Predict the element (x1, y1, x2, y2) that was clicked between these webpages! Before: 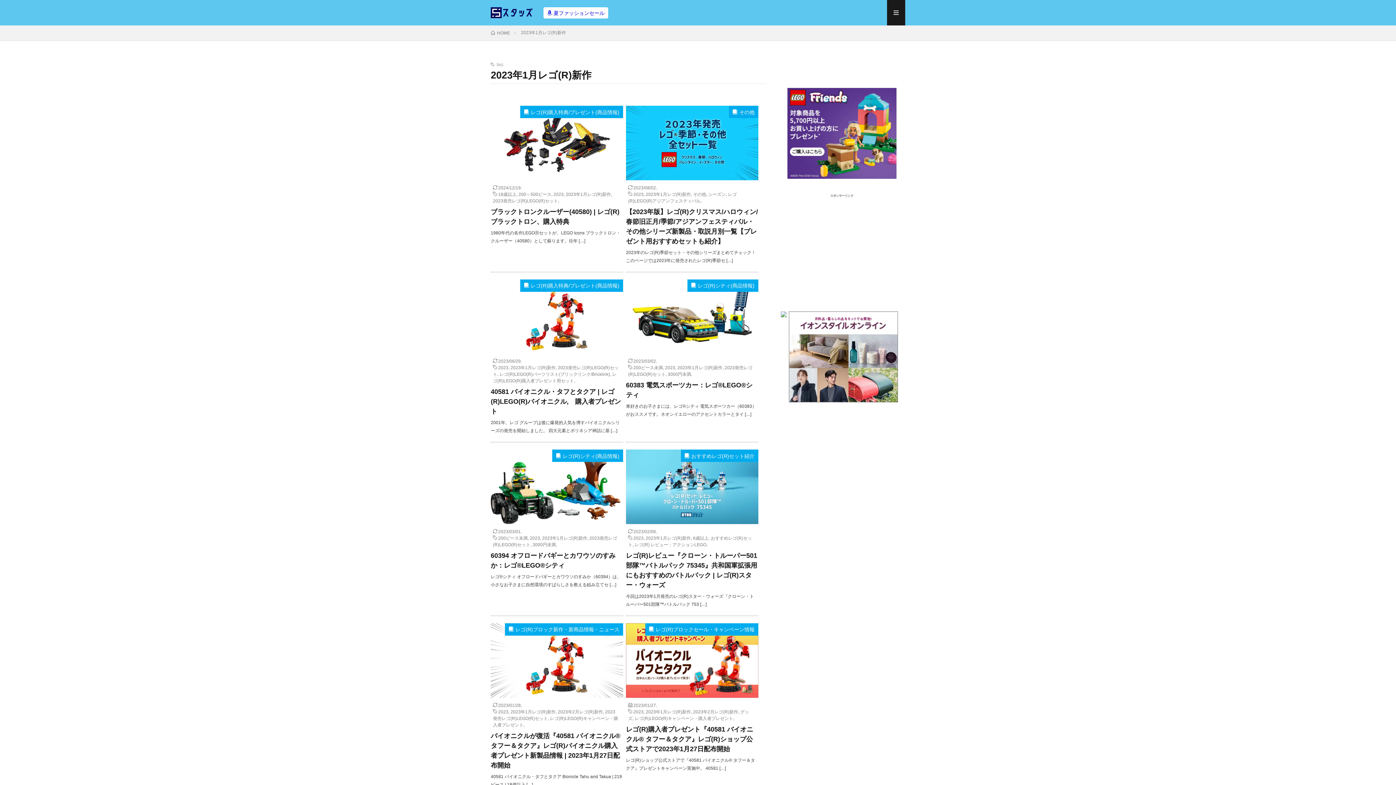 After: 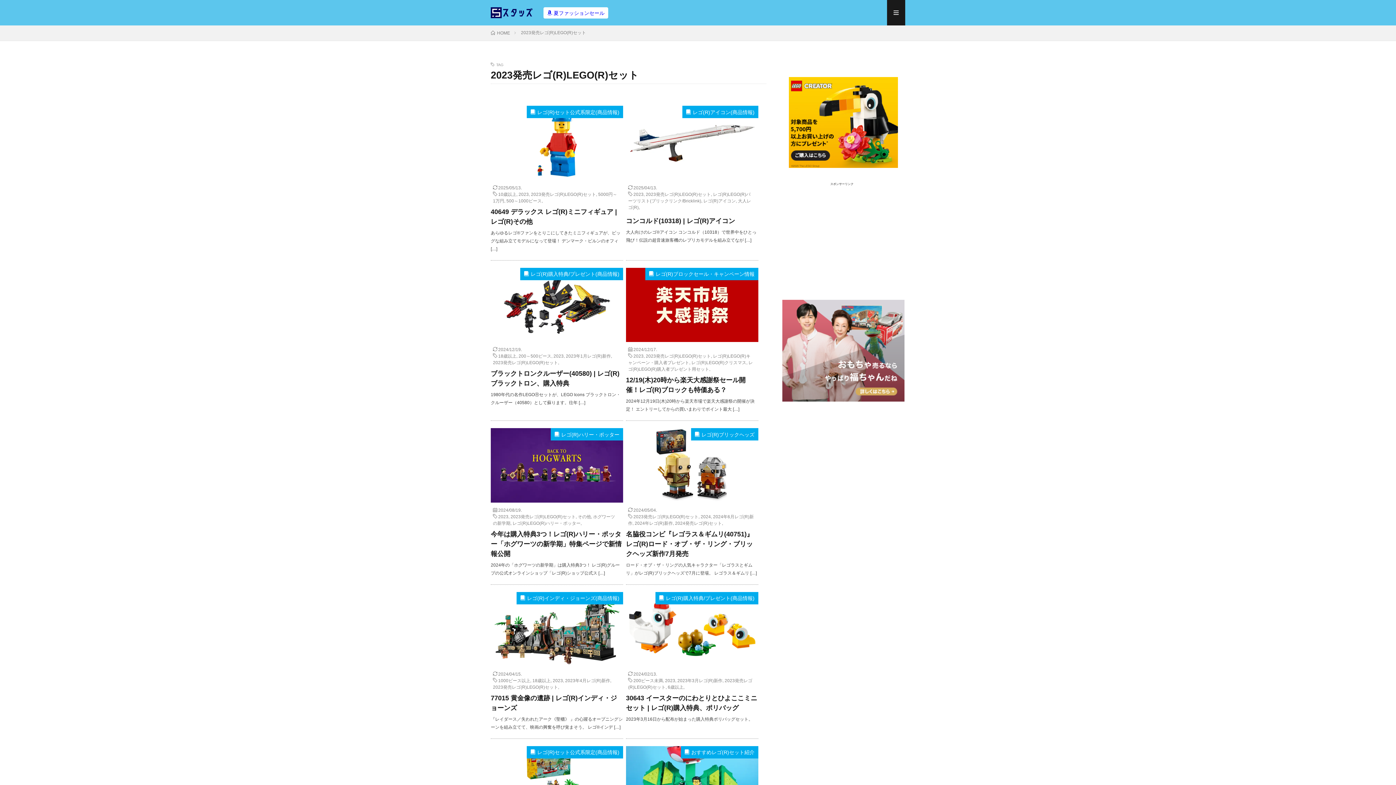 Action: bbox: (493, 198, 558, 203) label: 2023発売レゴ(R)LEGO(R)セット